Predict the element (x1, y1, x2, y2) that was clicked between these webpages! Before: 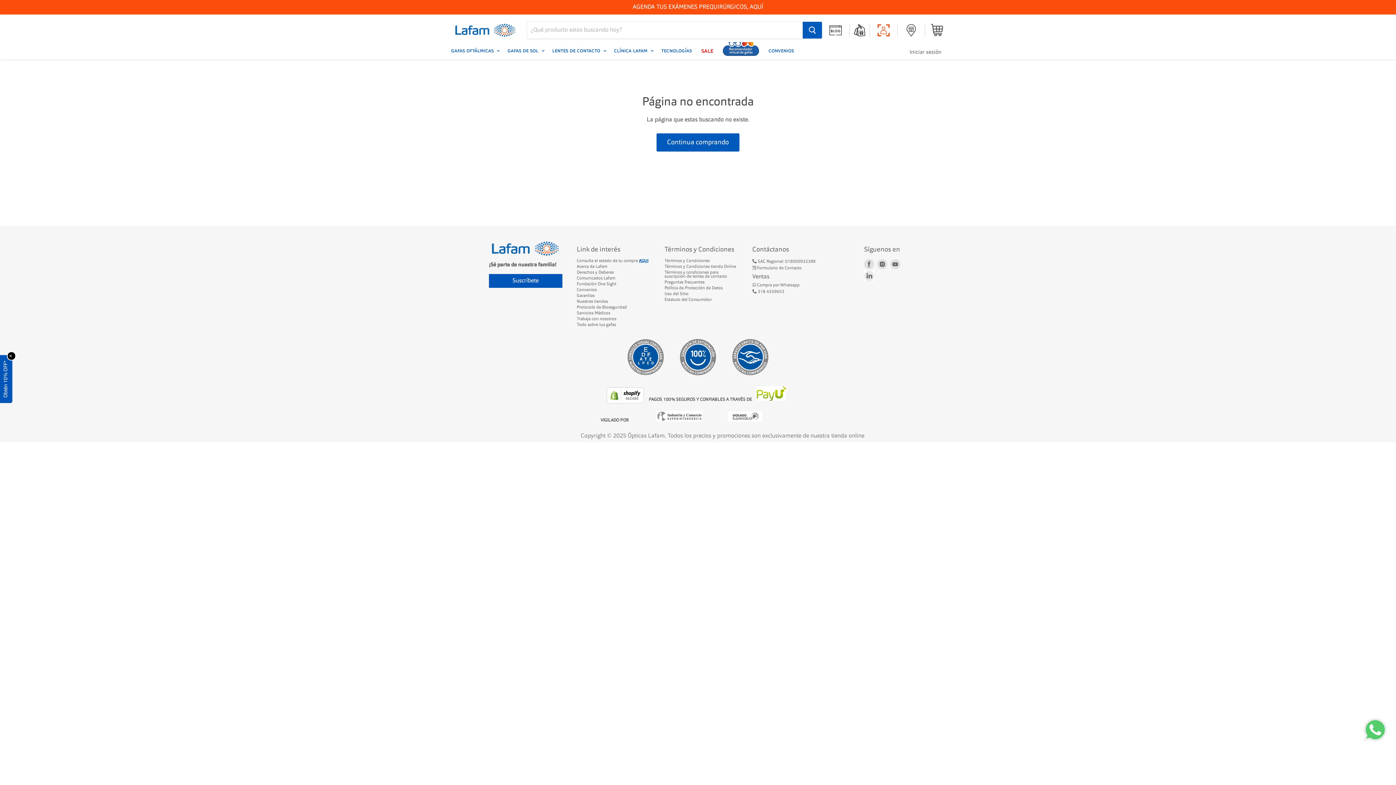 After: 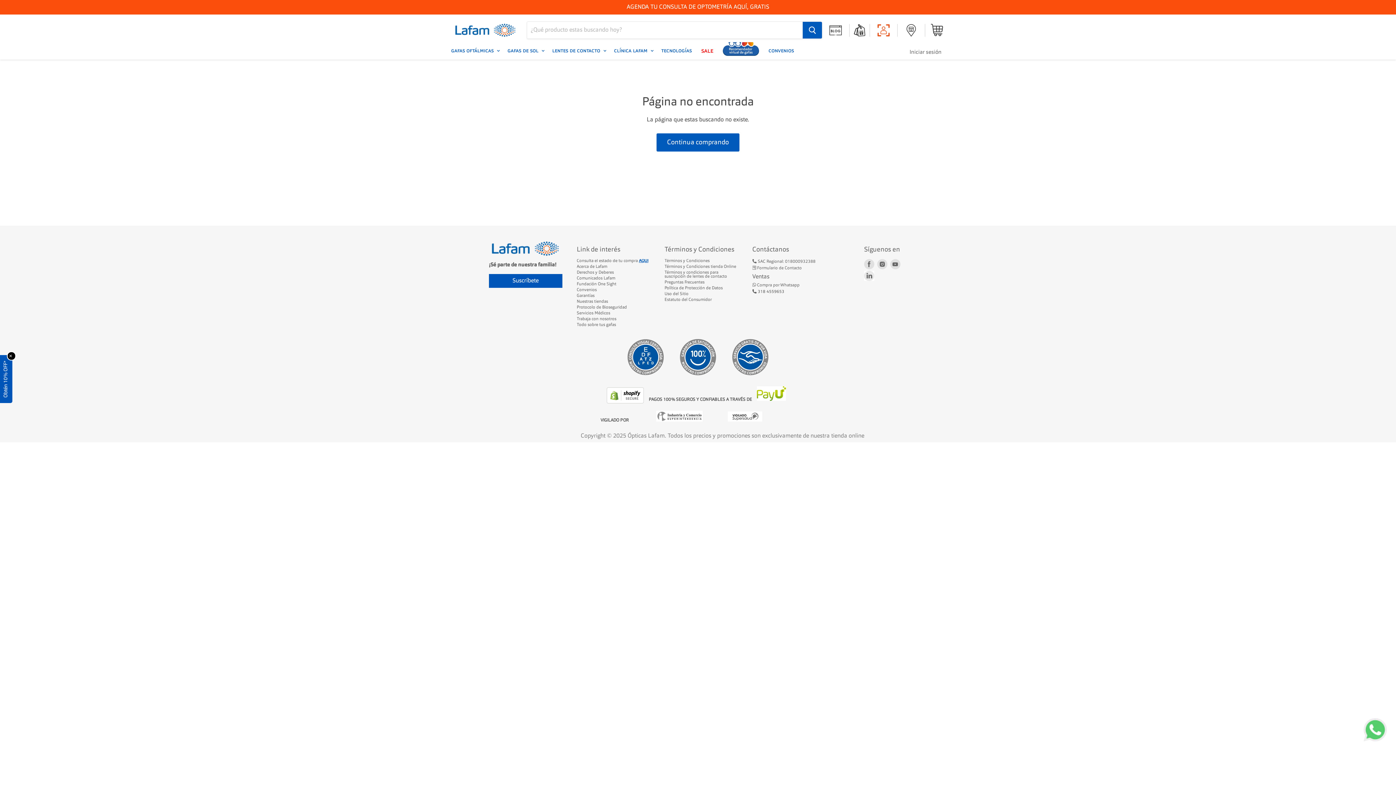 Action: bbox: (752, 289, 784, 294) label:  318 4559653